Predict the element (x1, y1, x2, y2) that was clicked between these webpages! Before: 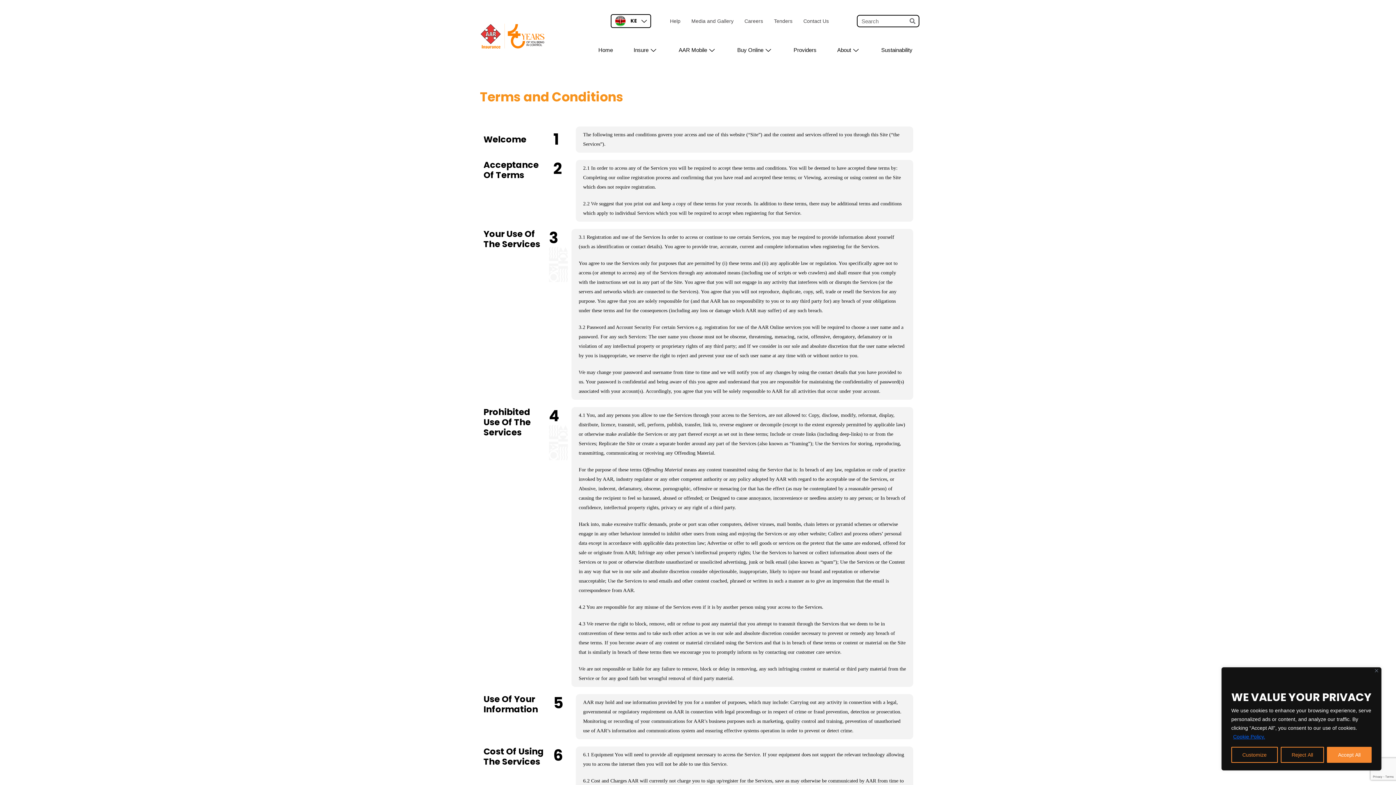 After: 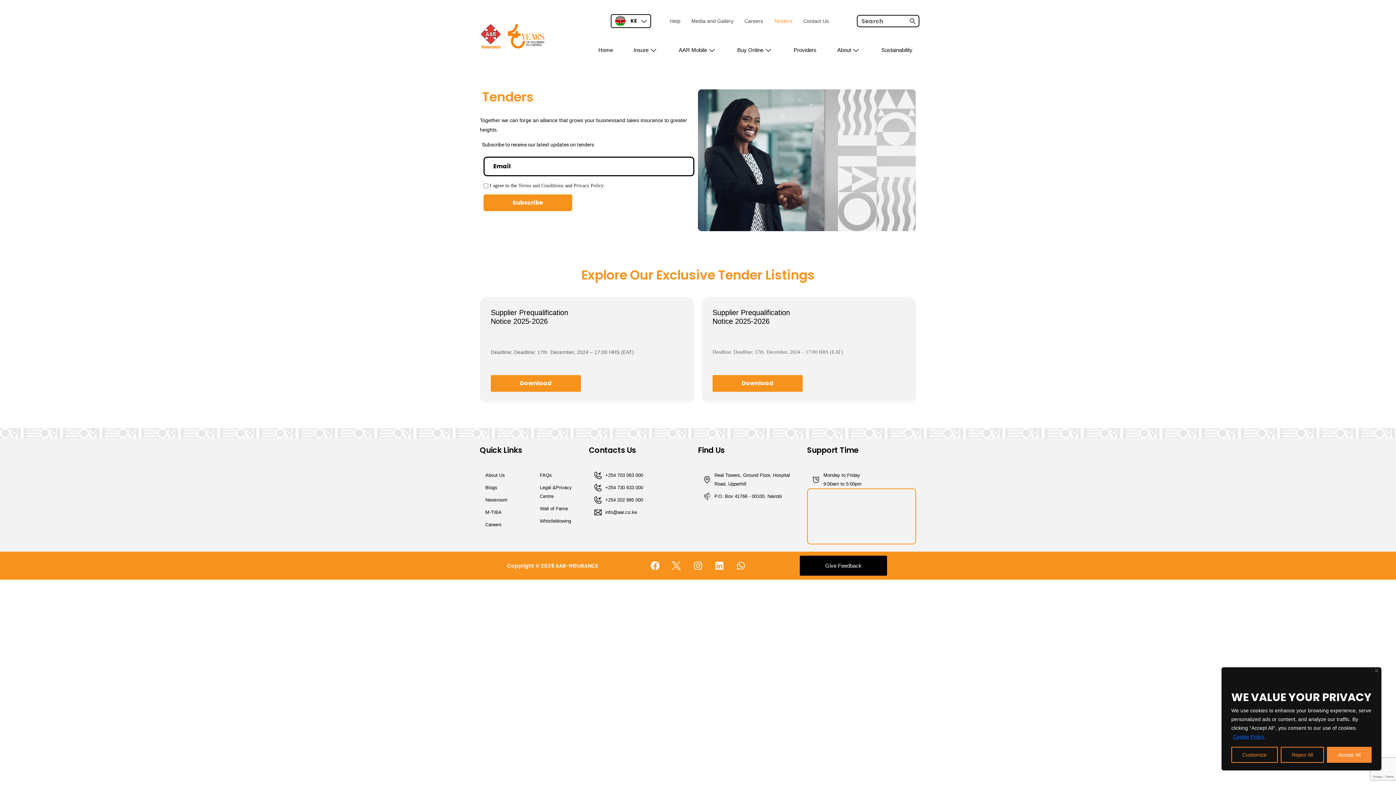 Action: label: Tenders bbox: (768, 6, 798, 35)